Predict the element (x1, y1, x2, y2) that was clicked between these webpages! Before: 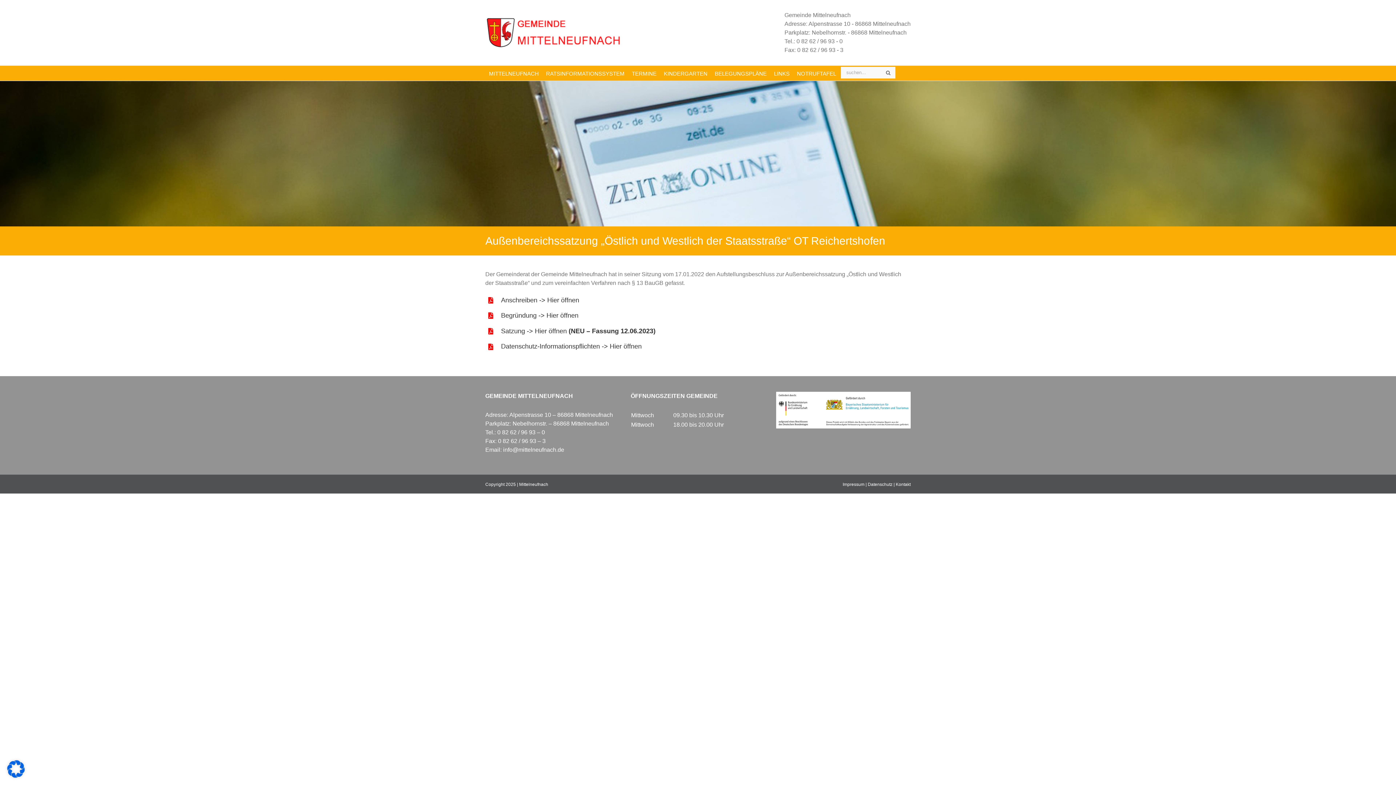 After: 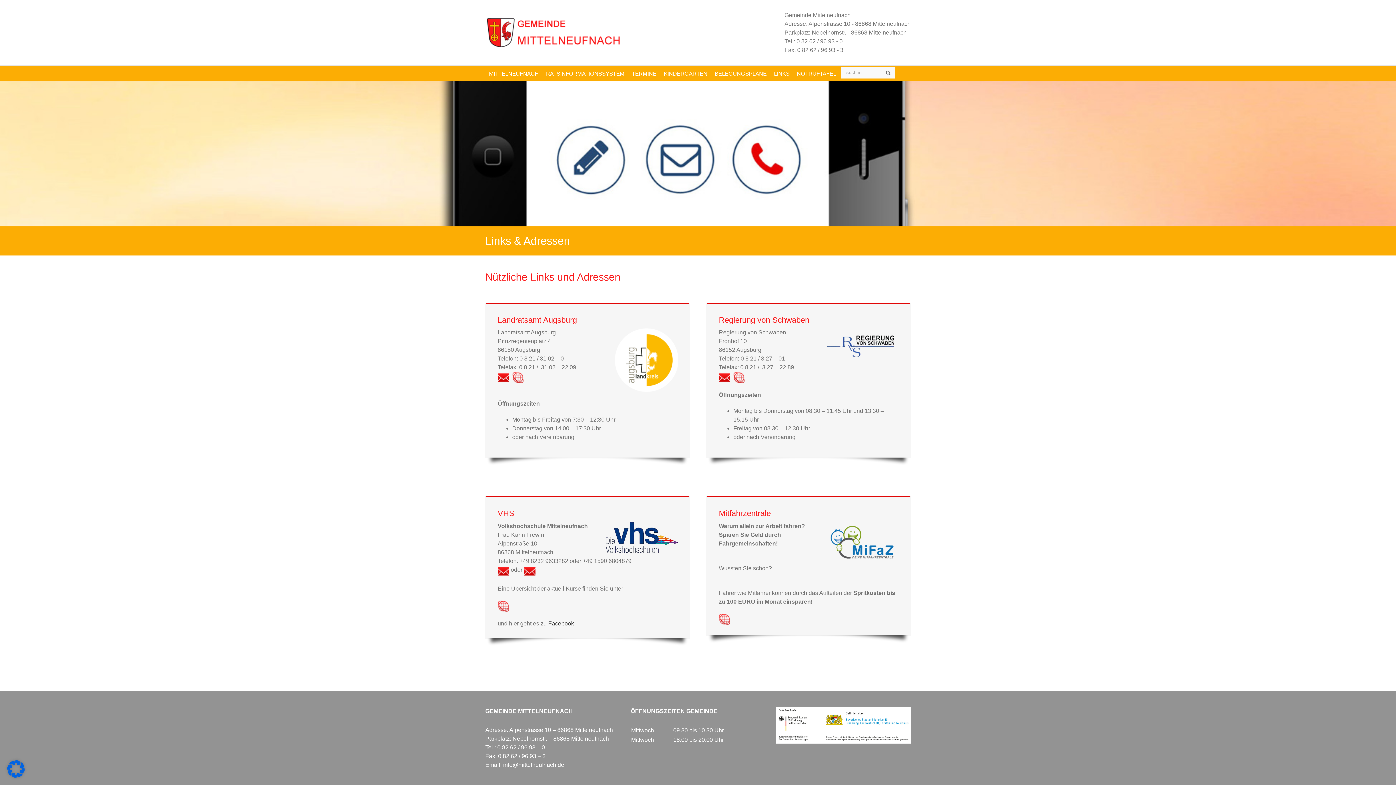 Action: bbox: (770, 65, 793, 80) label: LINKS